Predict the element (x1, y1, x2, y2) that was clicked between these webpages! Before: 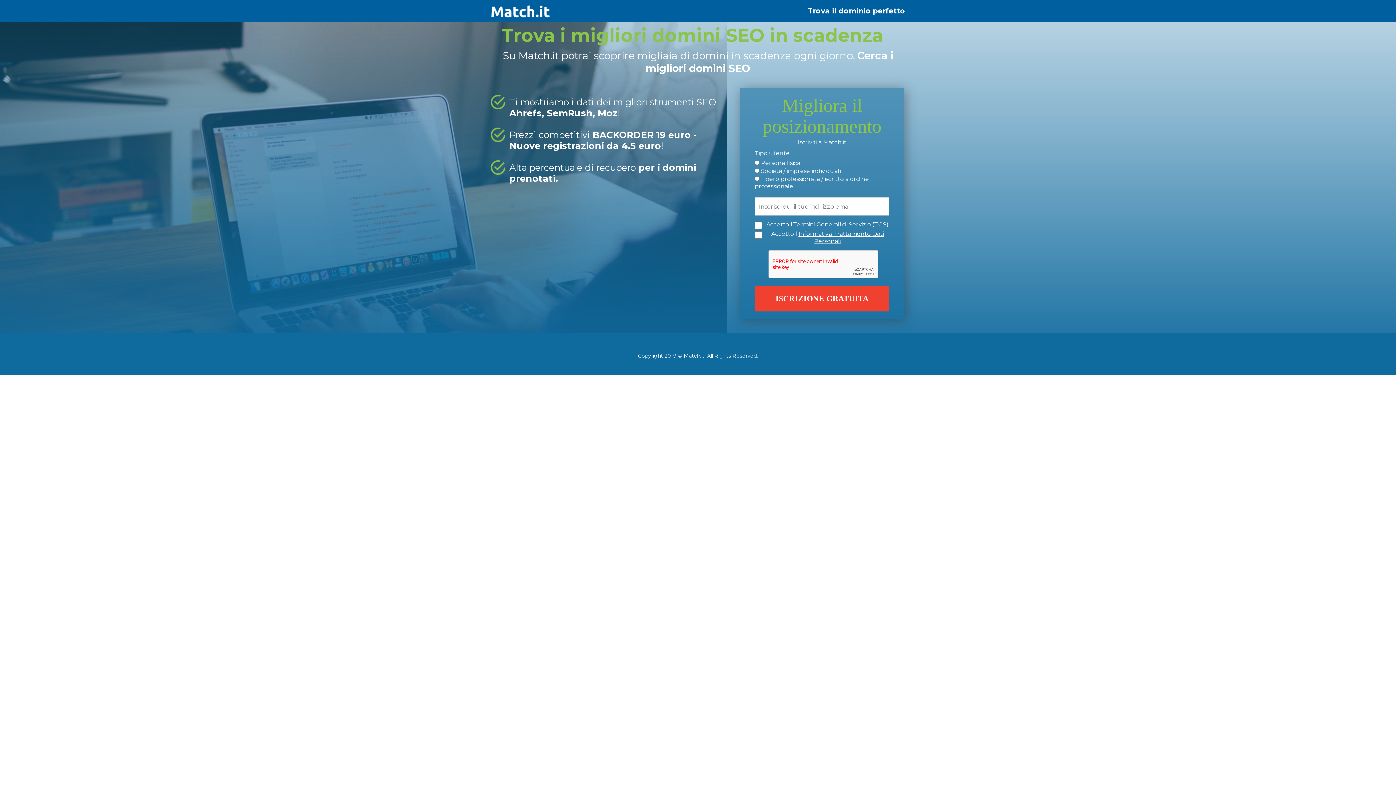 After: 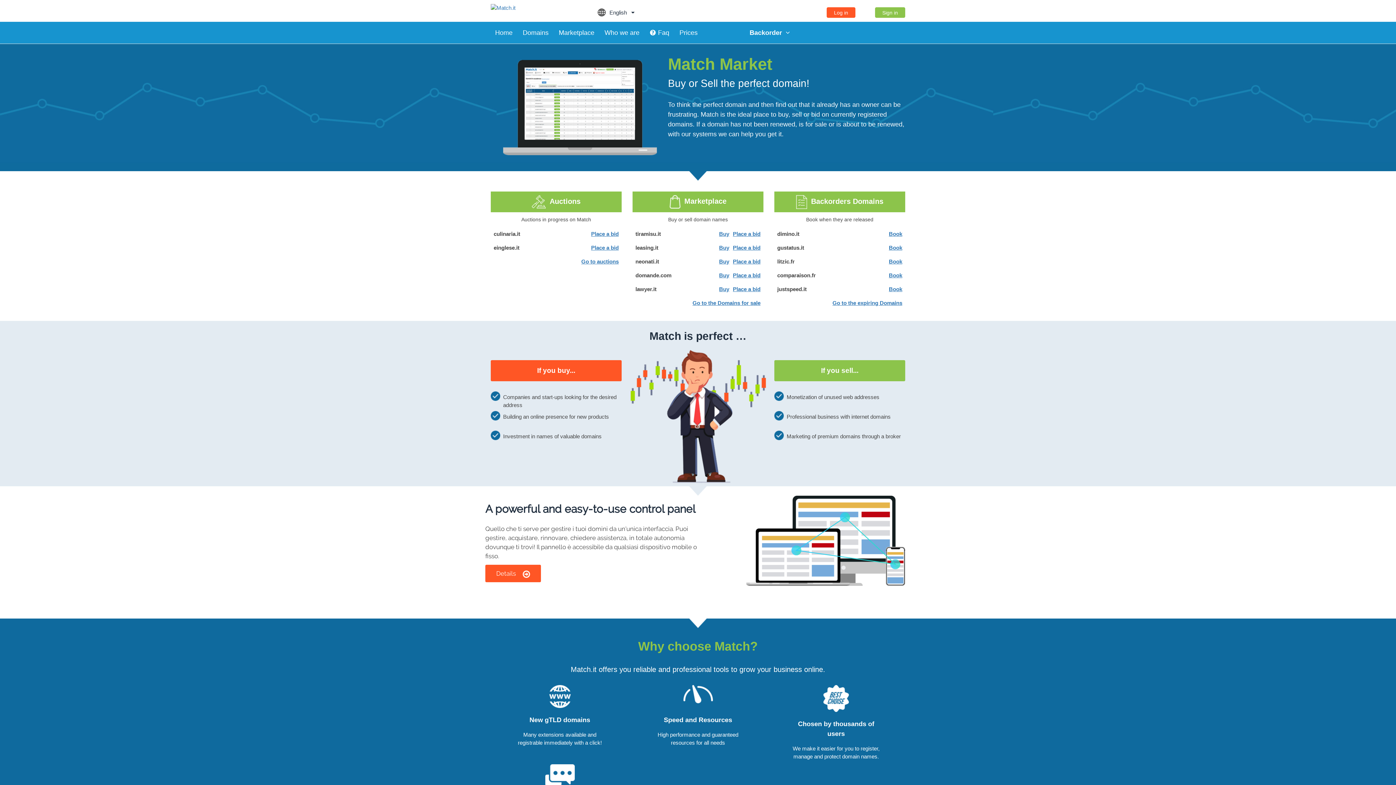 Action: bbox: (490, 0, 550, 13)